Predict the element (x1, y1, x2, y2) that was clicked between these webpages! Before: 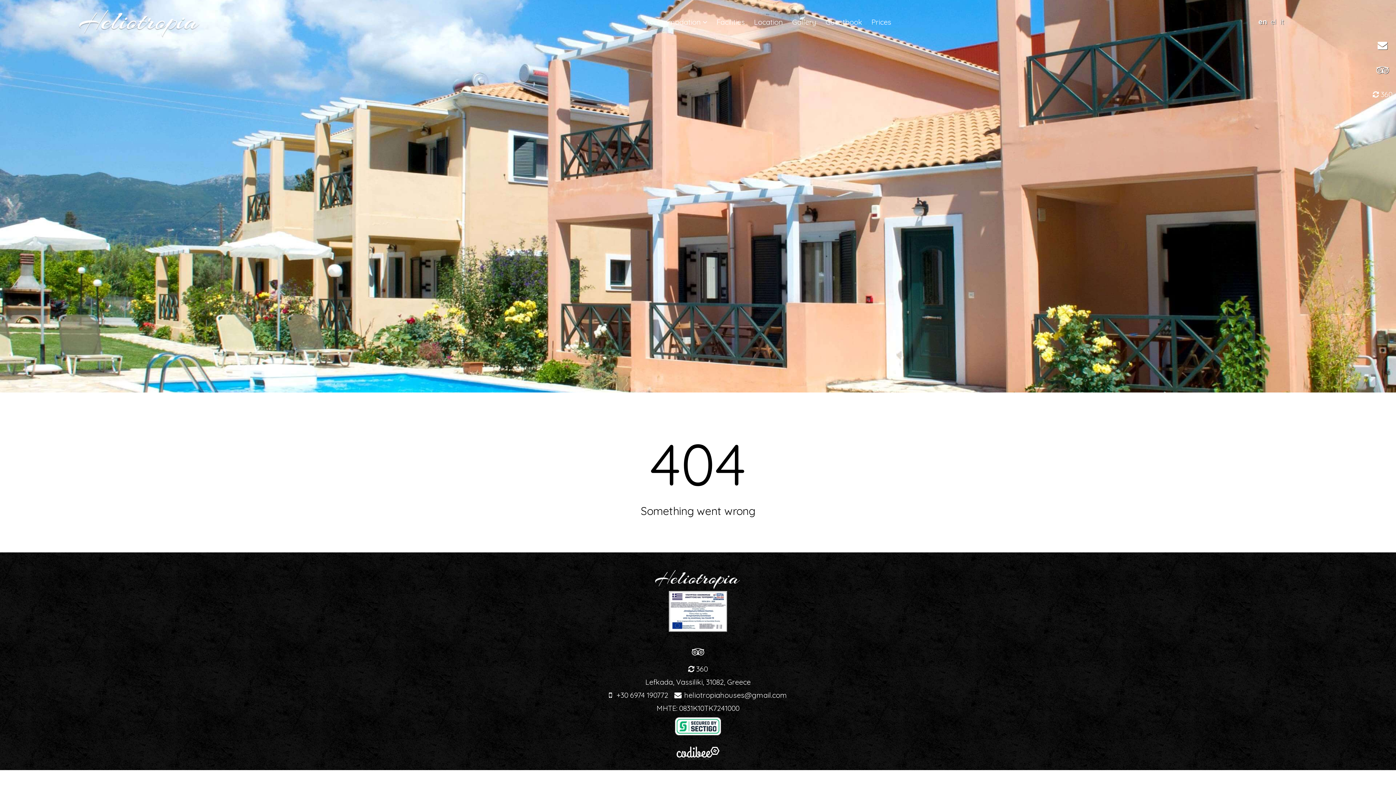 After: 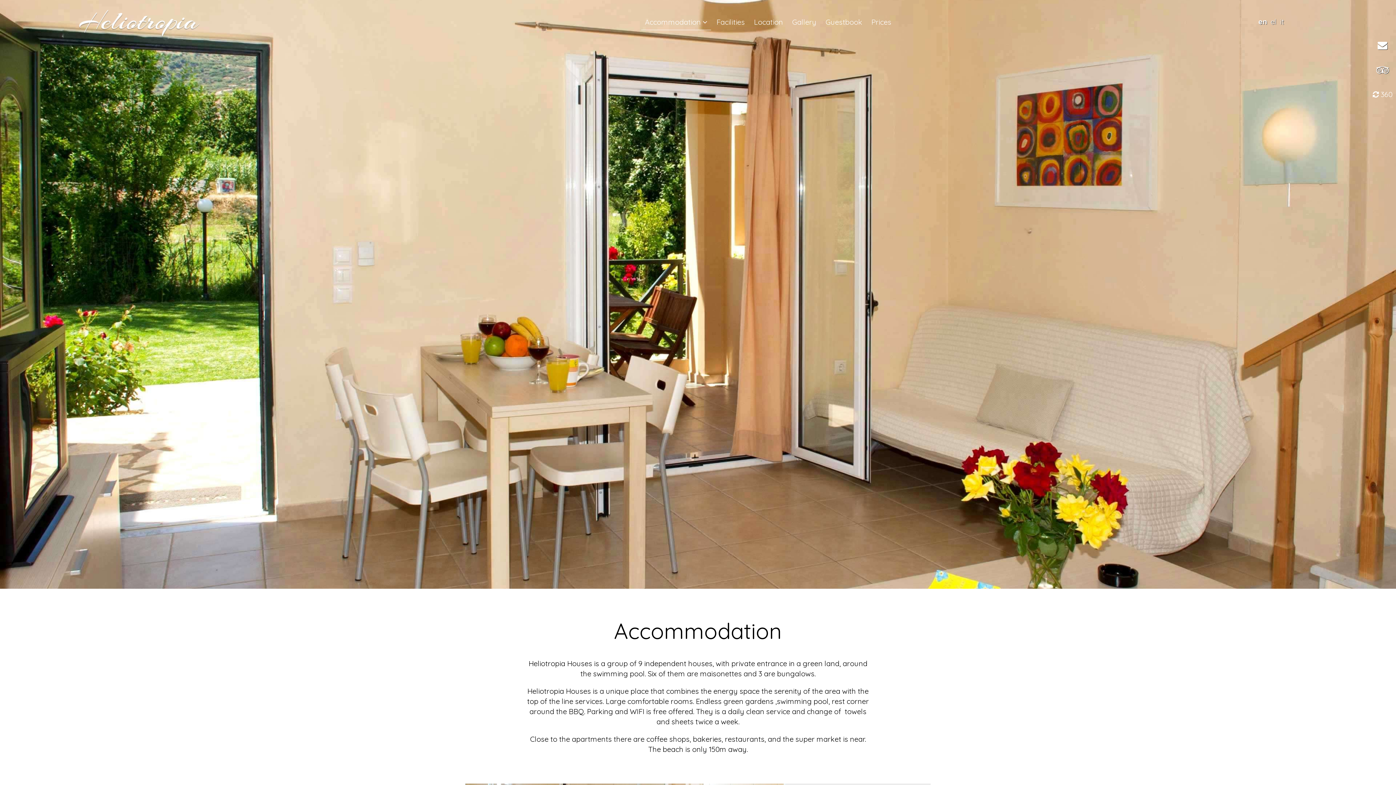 Action: bbox: (641, 13, 711, 30) label: Accommodation